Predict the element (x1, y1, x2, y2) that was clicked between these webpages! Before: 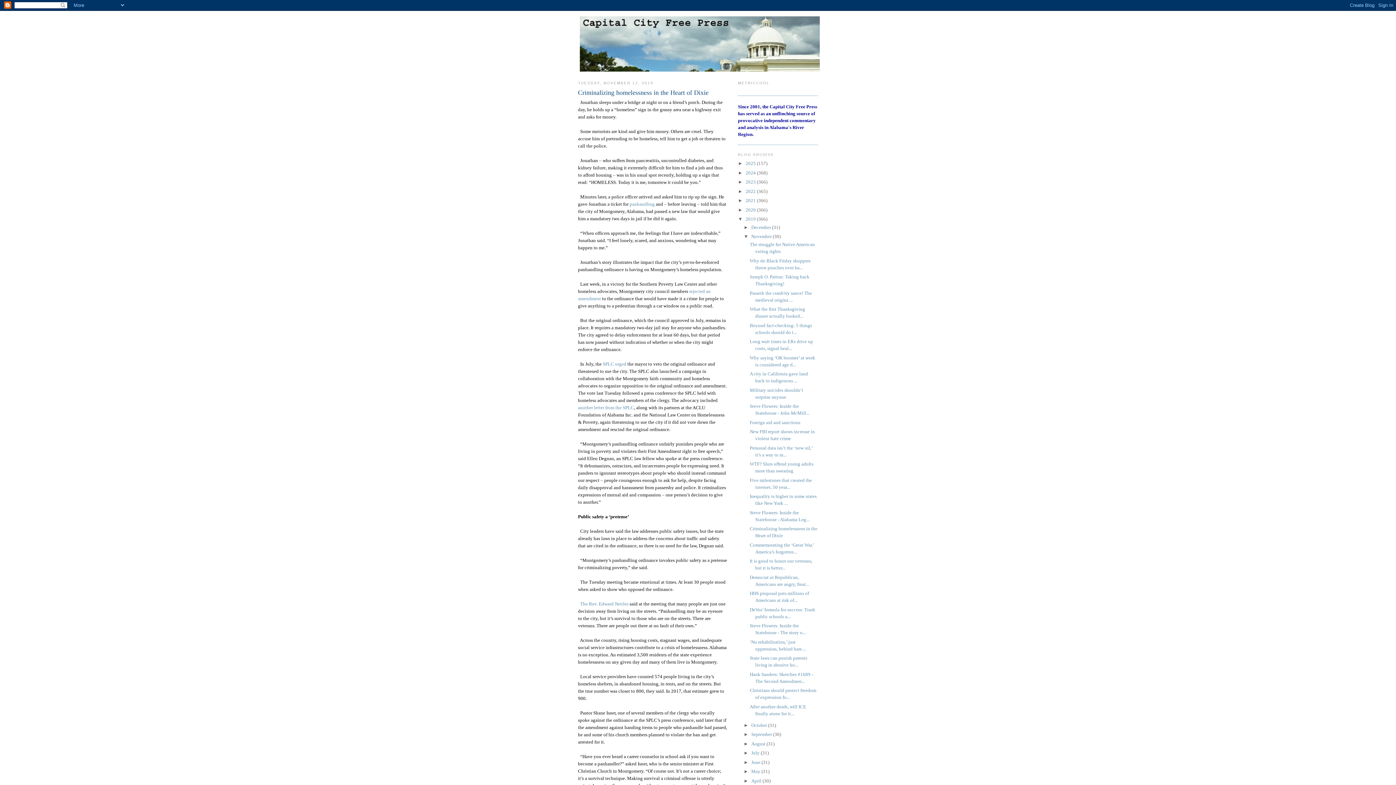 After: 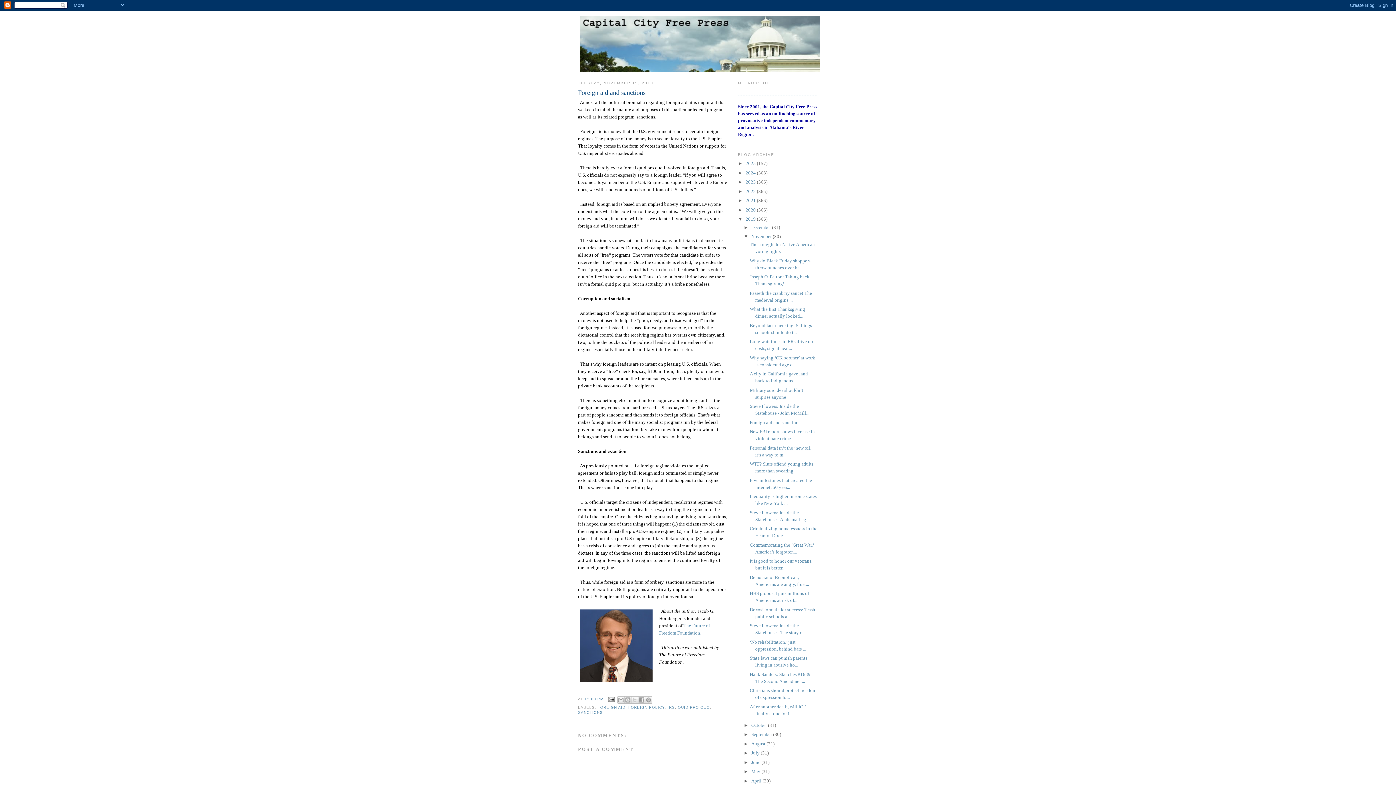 Action: label: Foreign aid and sanctions bbox: (749, 419, 800, 425)